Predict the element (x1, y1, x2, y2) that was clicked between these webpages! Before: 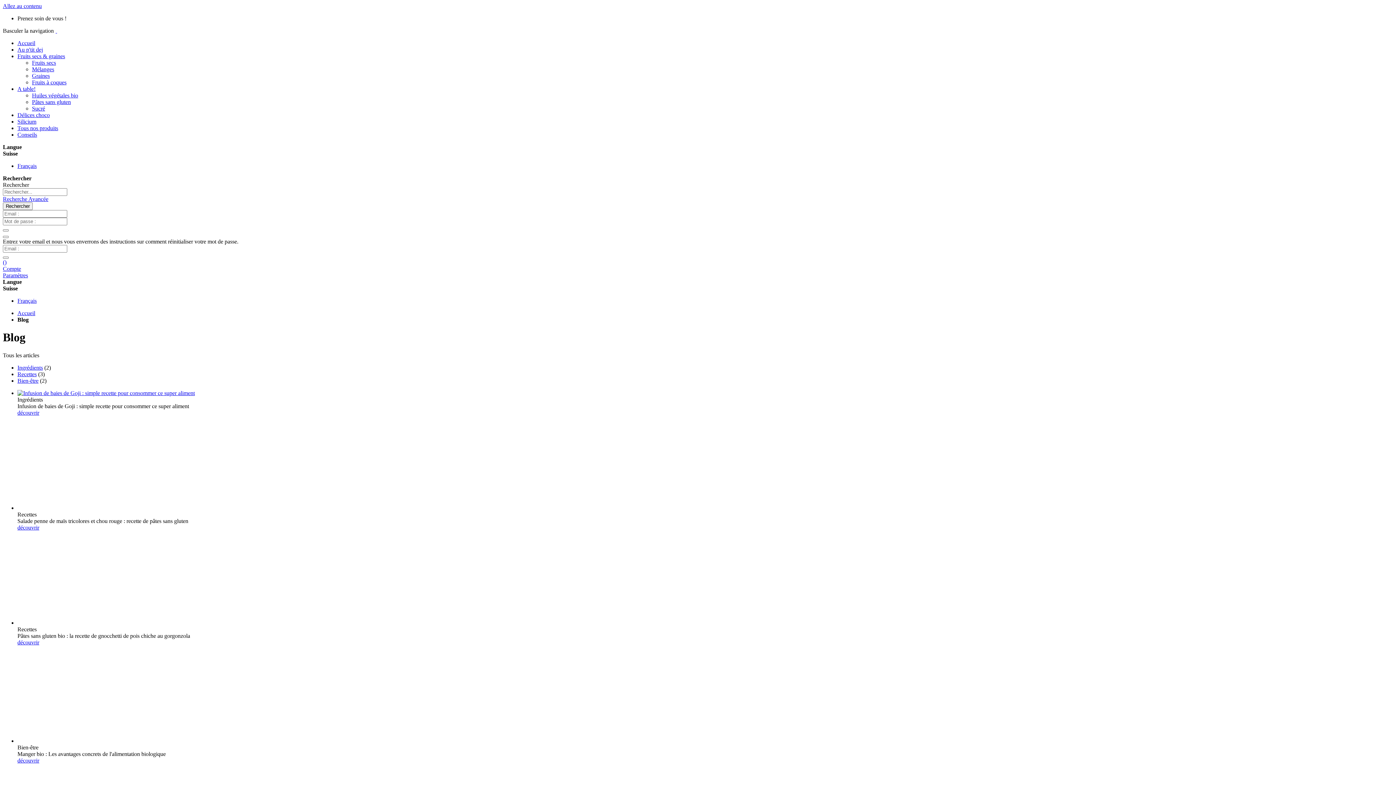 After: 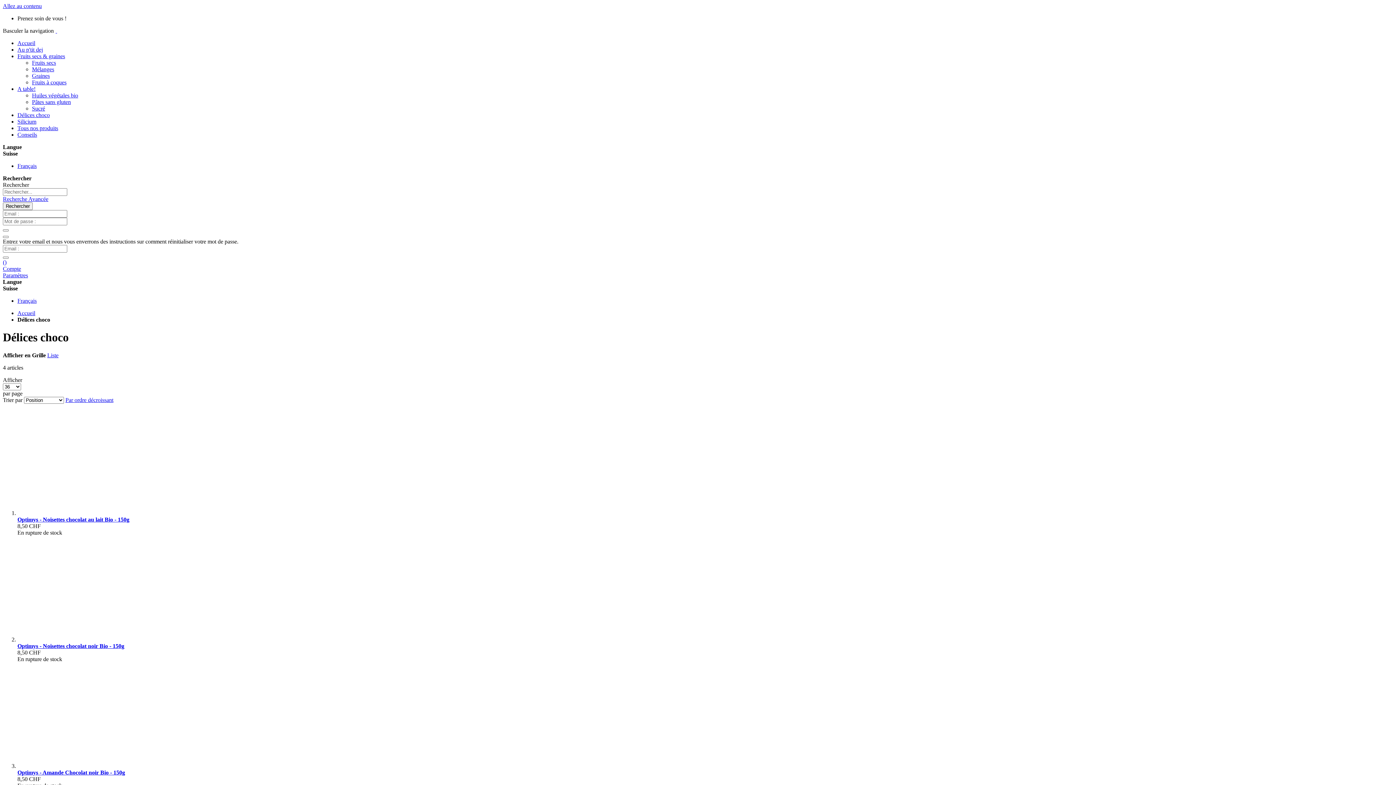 Action: label: Délices choco bbox: (17, 112, 49, 118)